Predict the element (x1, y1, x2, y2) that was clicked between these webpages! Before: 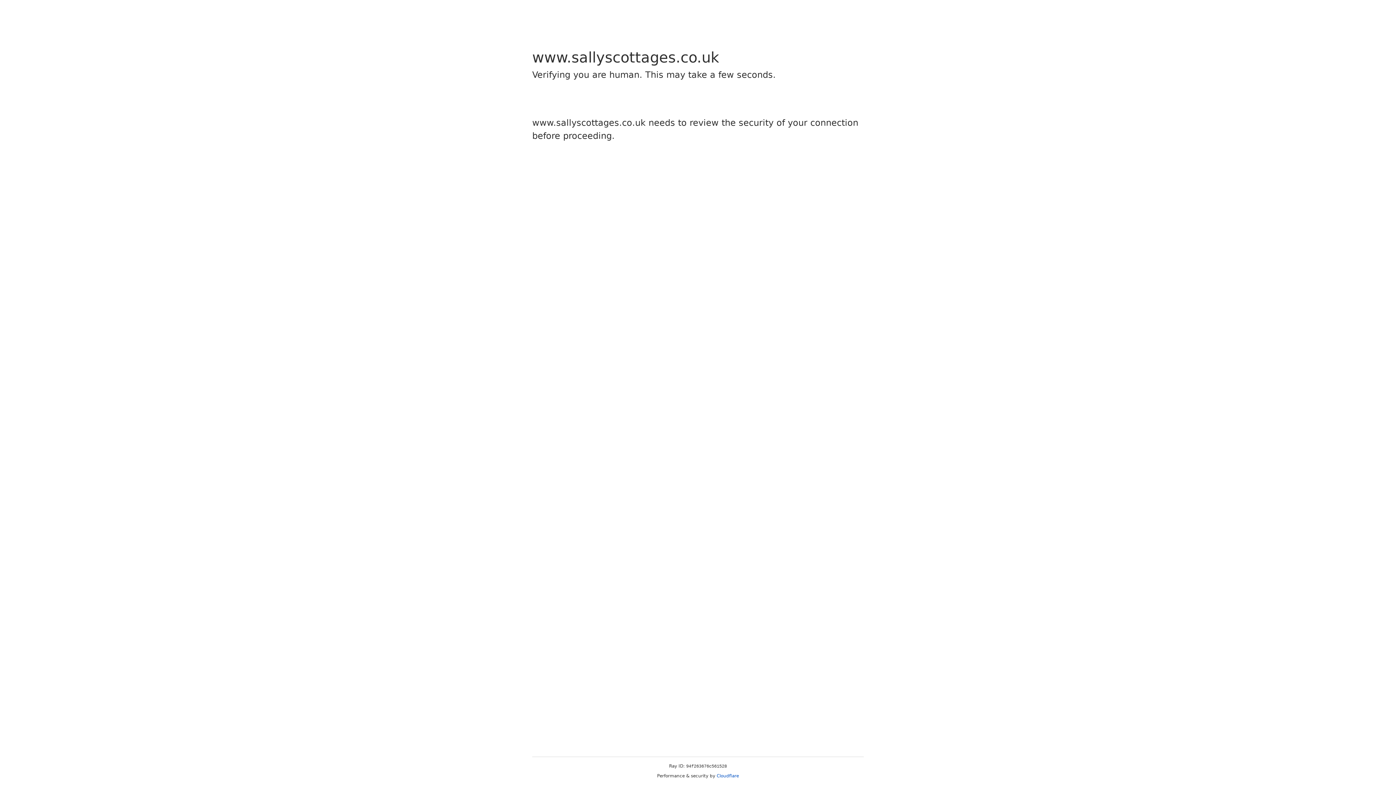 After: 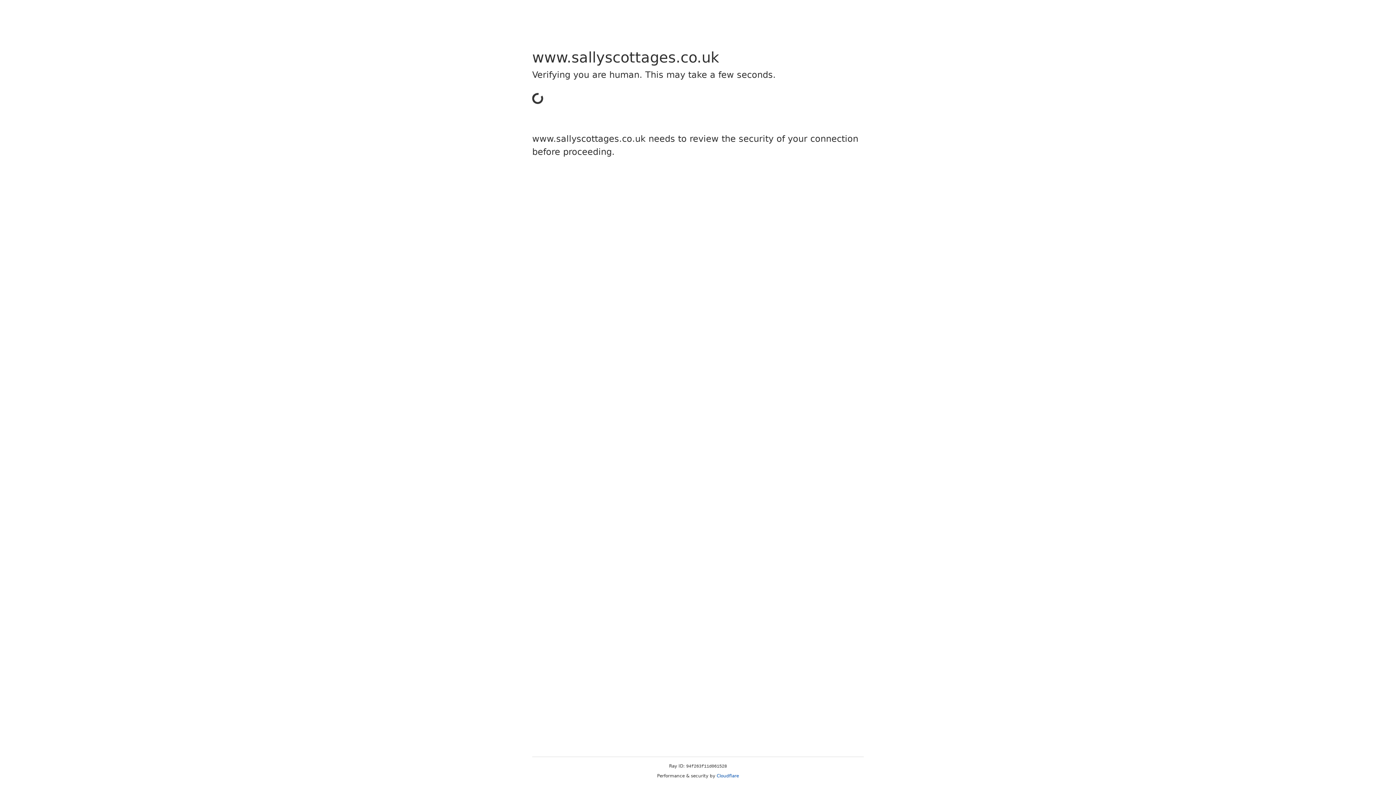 Action: bbox: (716, 773, 739, 778) label: Cloudflare